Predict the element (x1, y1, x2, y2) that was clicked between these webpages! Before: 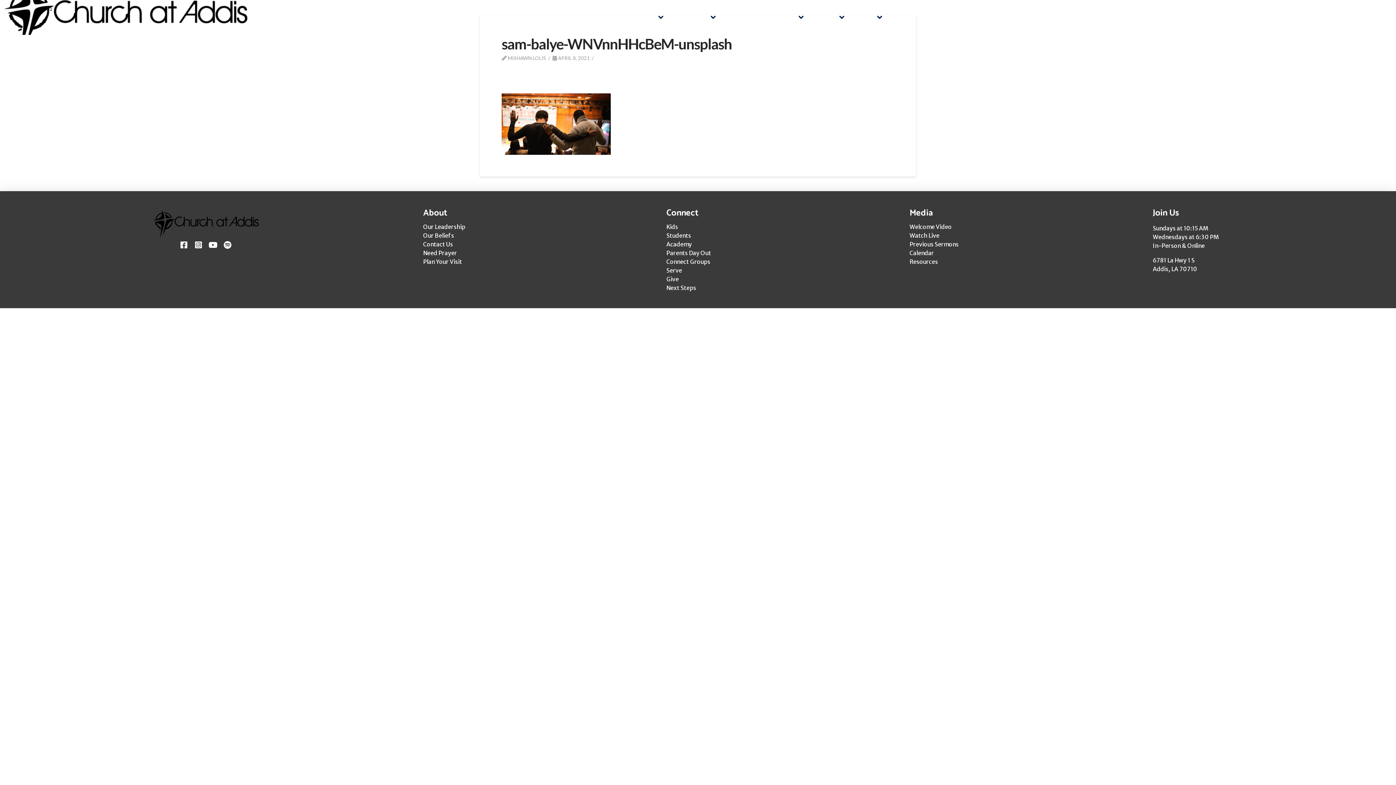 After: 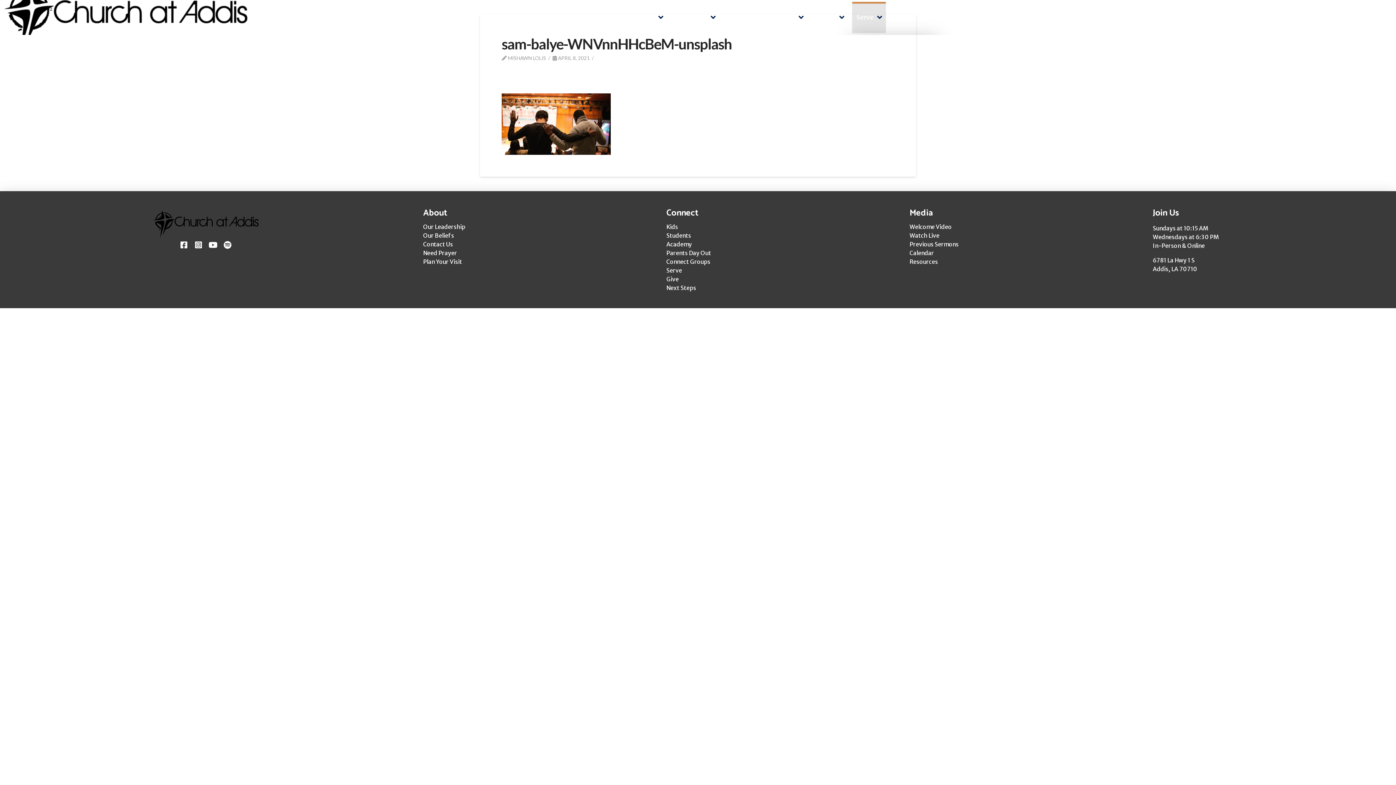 Action: bbox: (852, 1, 886, 32) label: Serve